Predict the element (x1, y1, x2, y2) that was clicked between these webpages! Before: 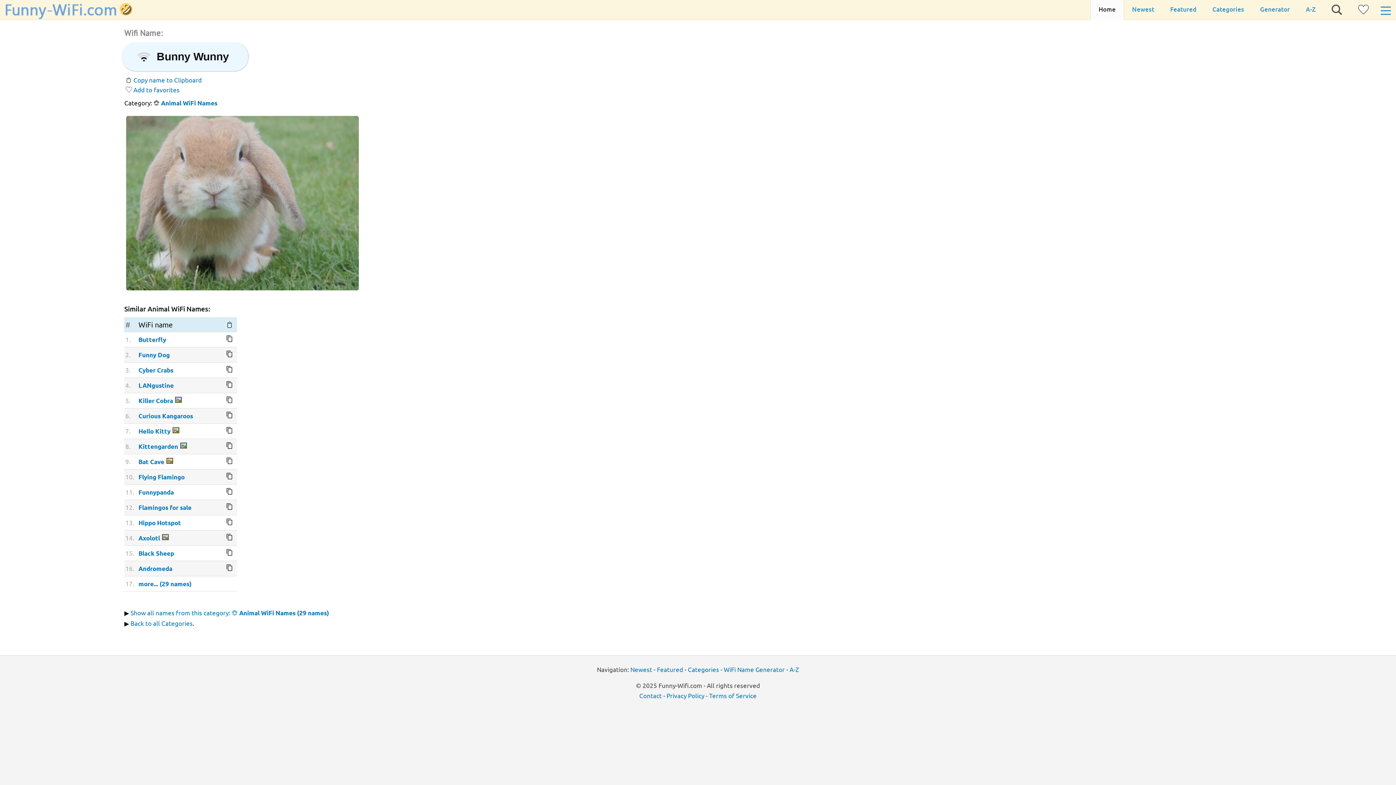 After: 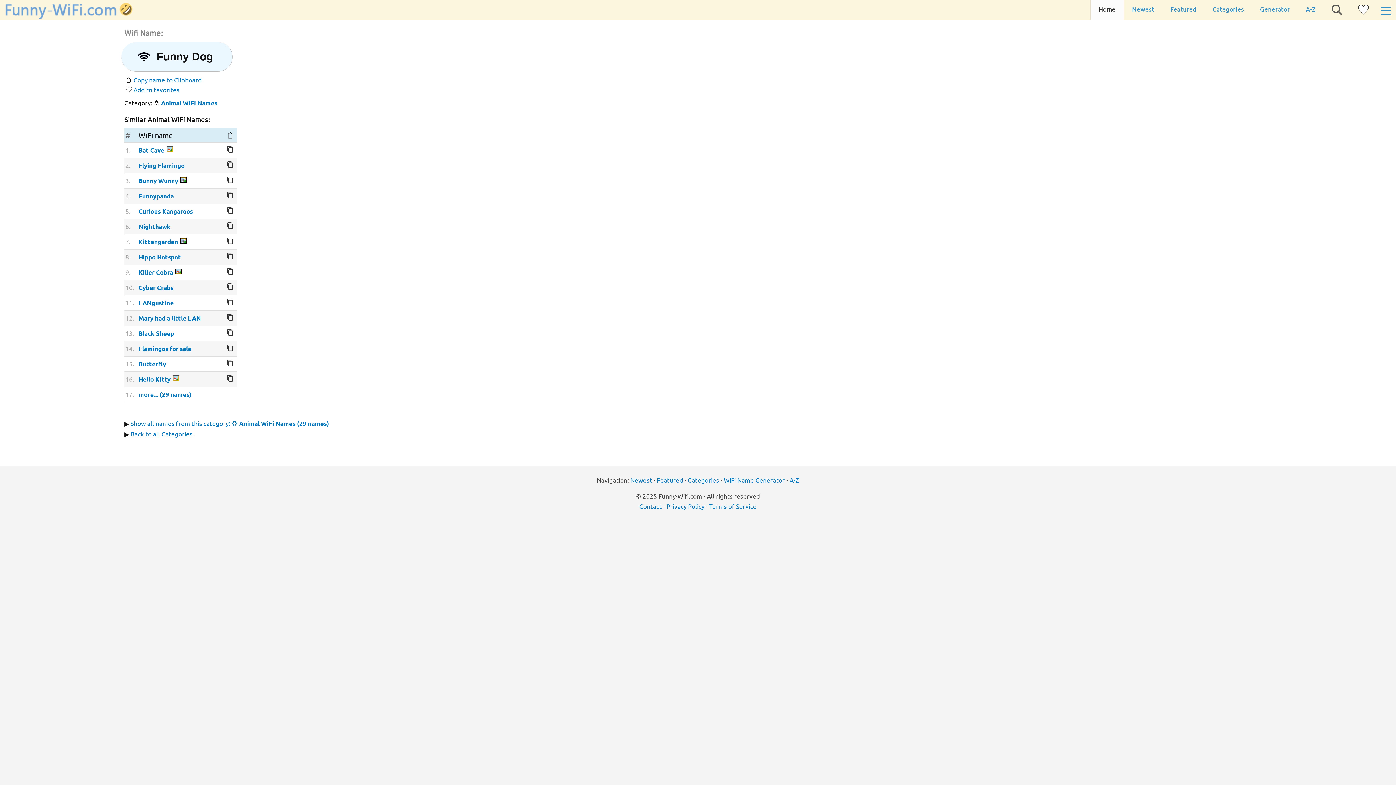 Action: label: Funny Dog bbox: (138, 351, 169, 358)